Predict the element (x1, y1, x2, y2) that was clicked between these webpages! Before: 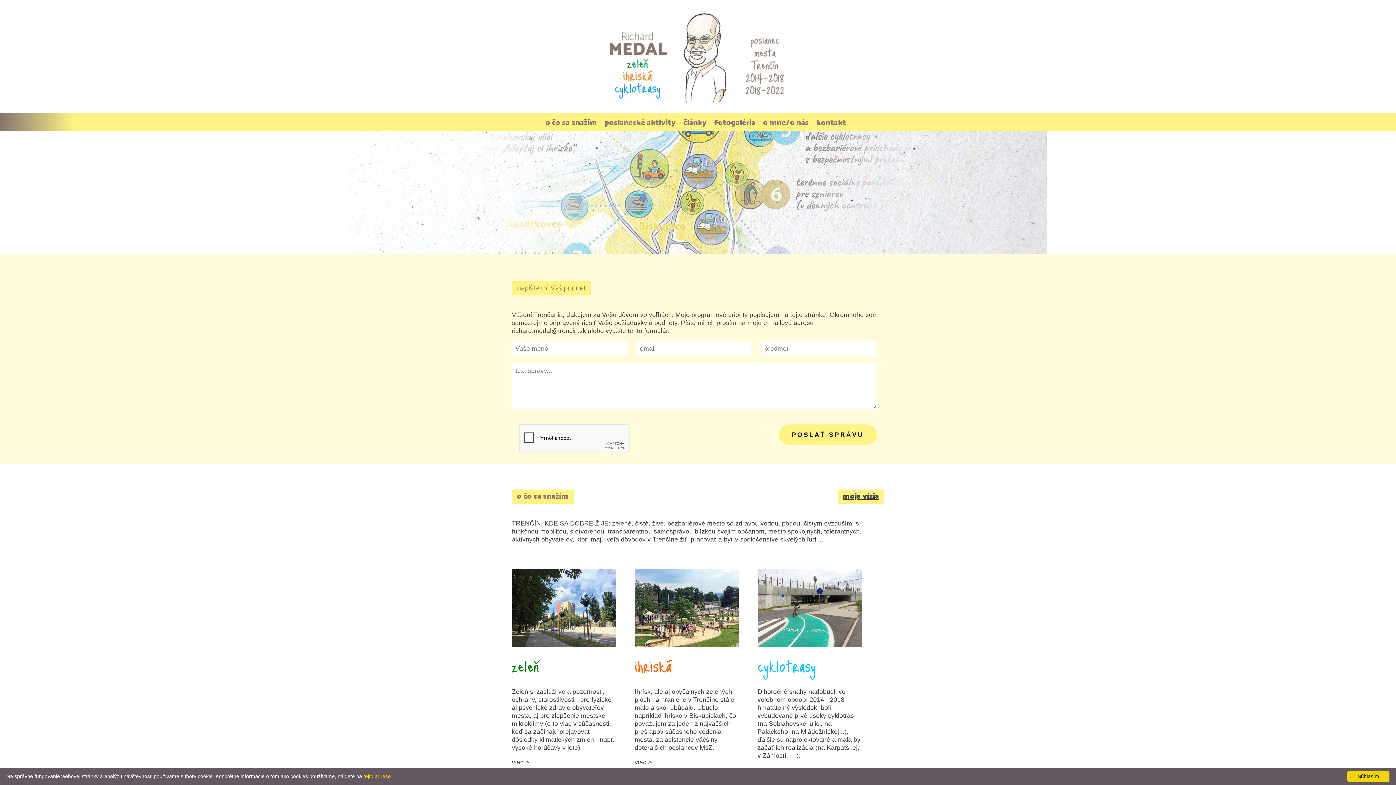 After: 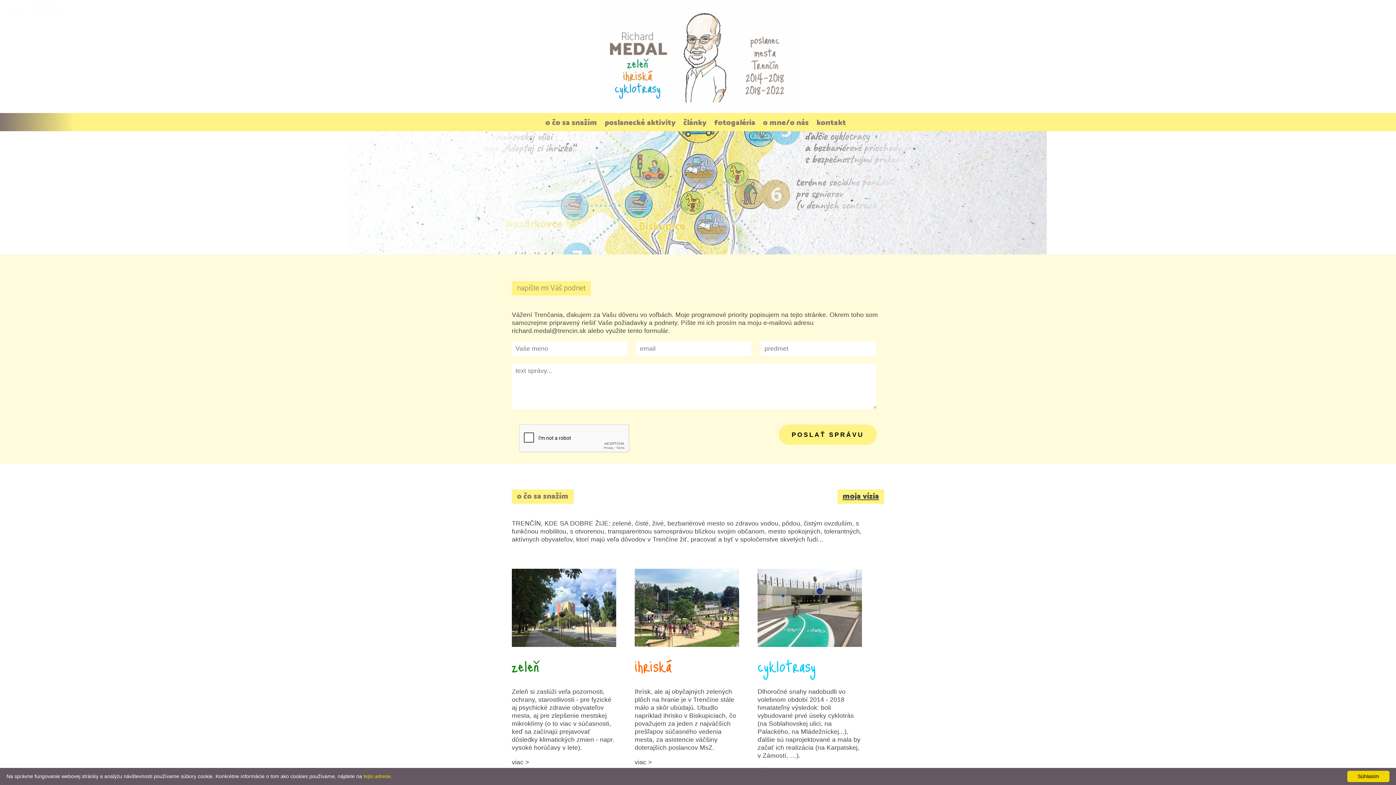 Action: bbox: (0, 0, 1396, 113)